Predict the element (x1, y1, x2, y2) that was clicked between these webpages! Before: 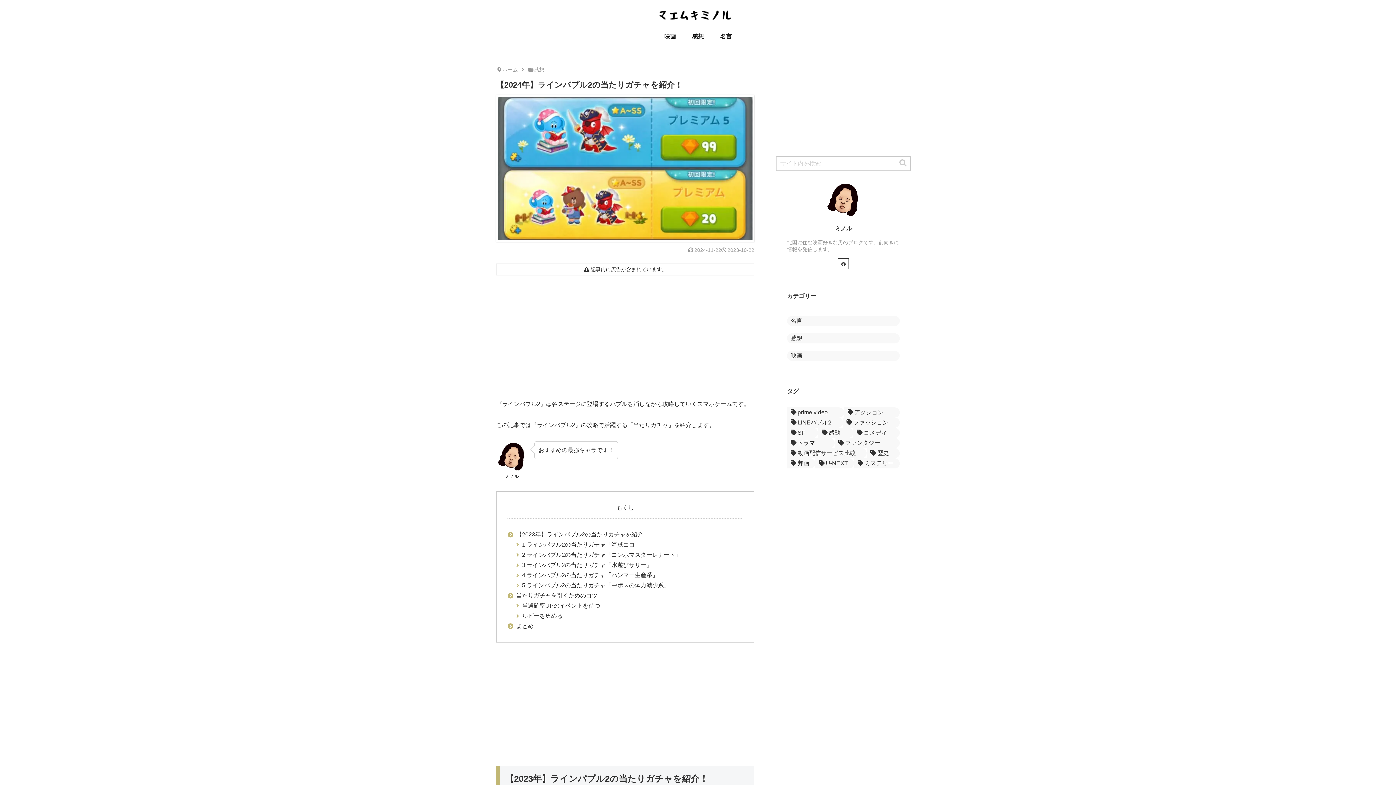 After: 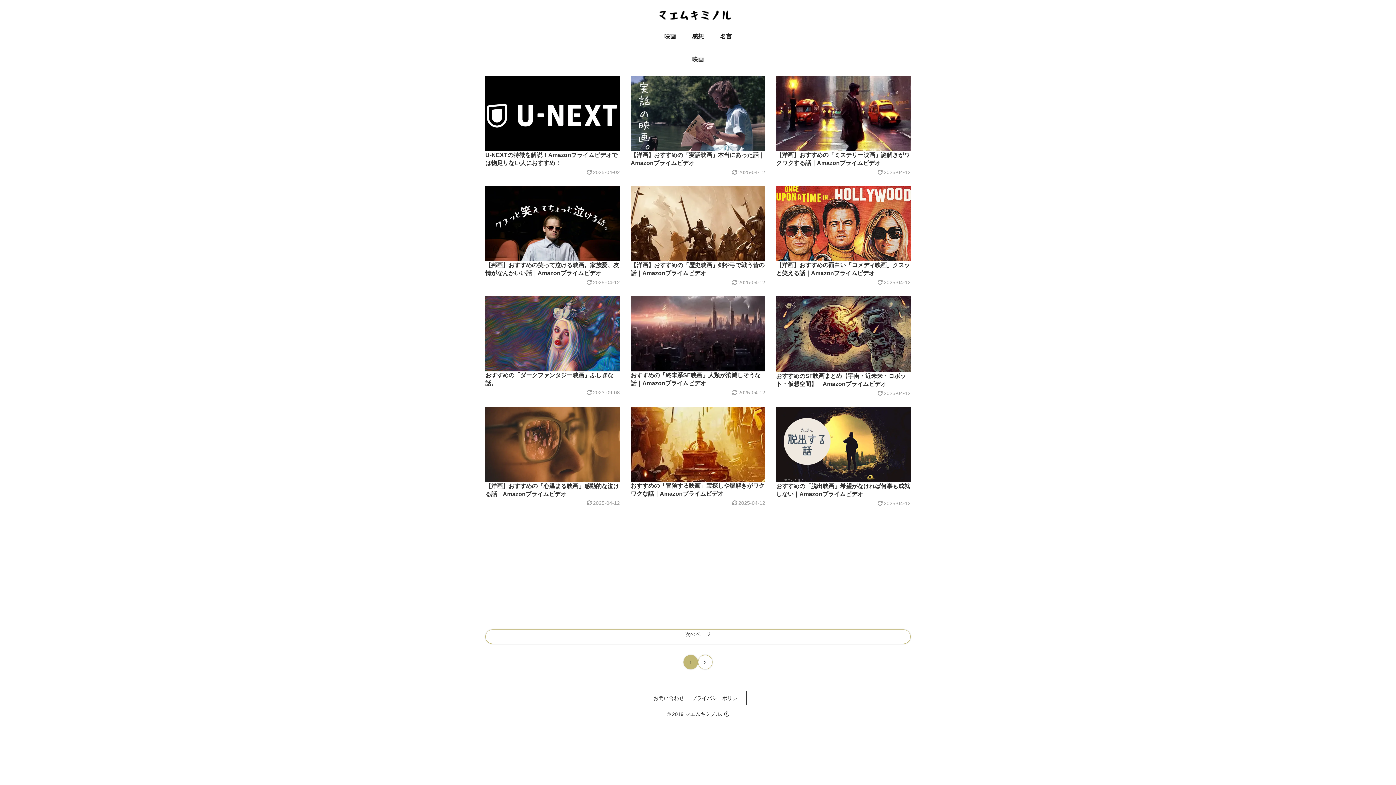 Action: bbox: (787, 350, 900, 361) label: 映画